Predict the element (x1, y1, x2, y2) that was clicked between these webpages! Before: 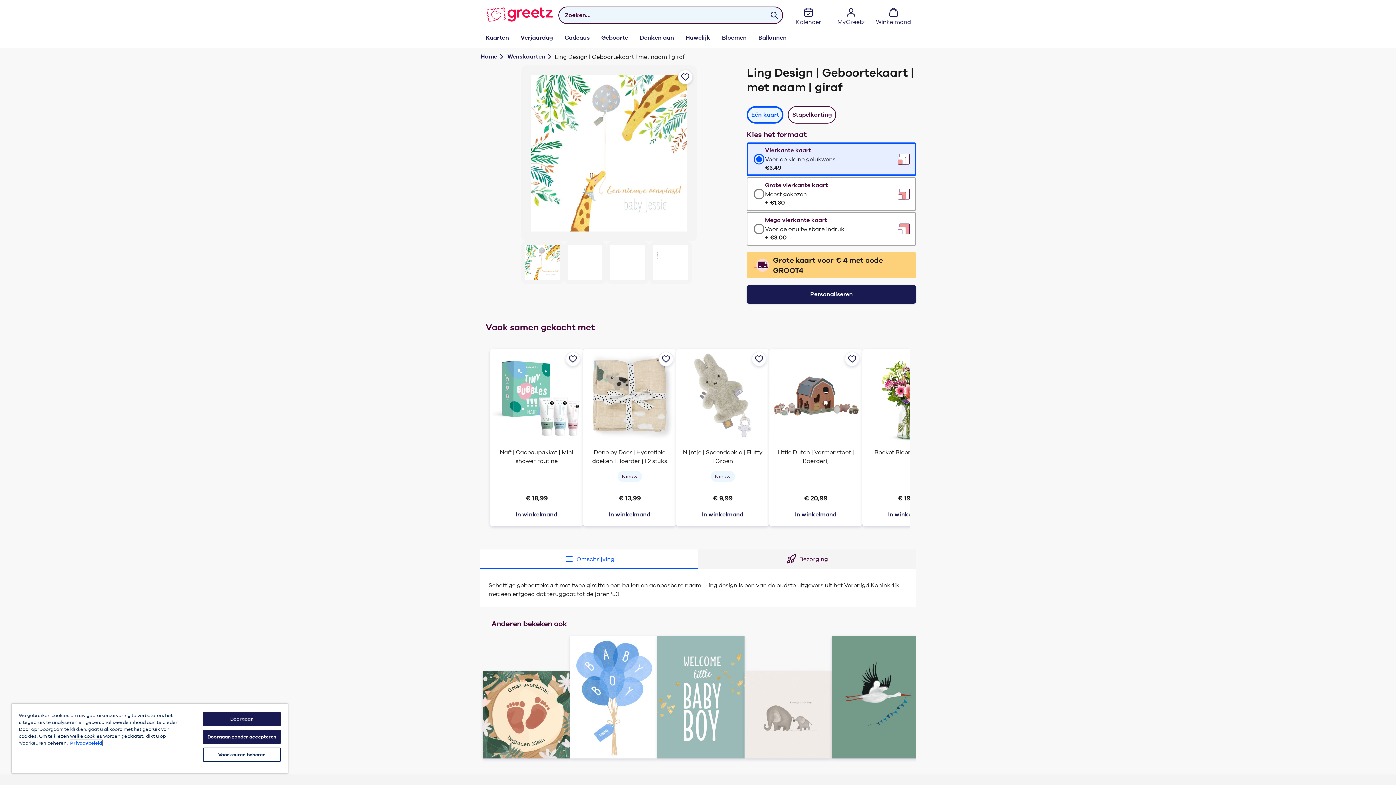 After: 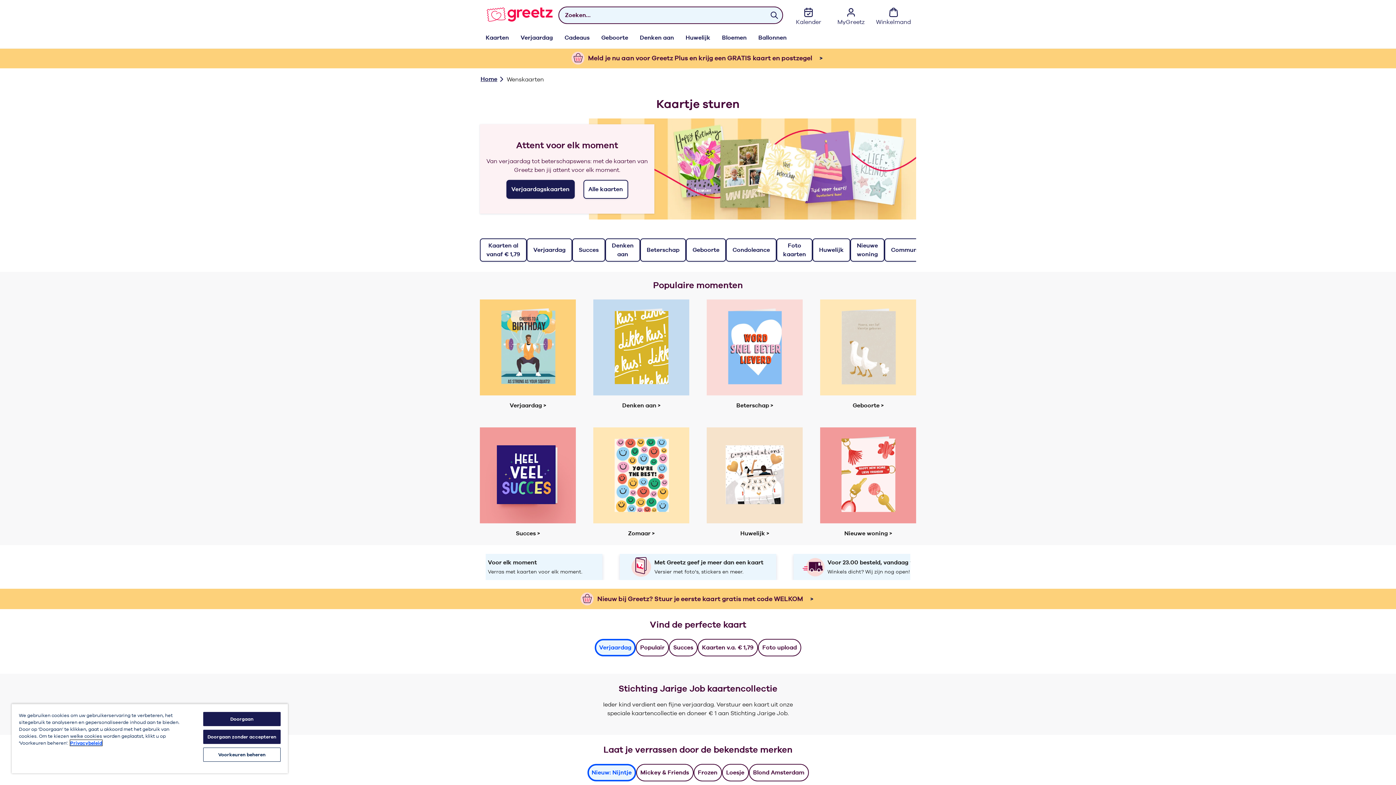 Action: bbox: (480, 27, 514, 48) label: Kaarten